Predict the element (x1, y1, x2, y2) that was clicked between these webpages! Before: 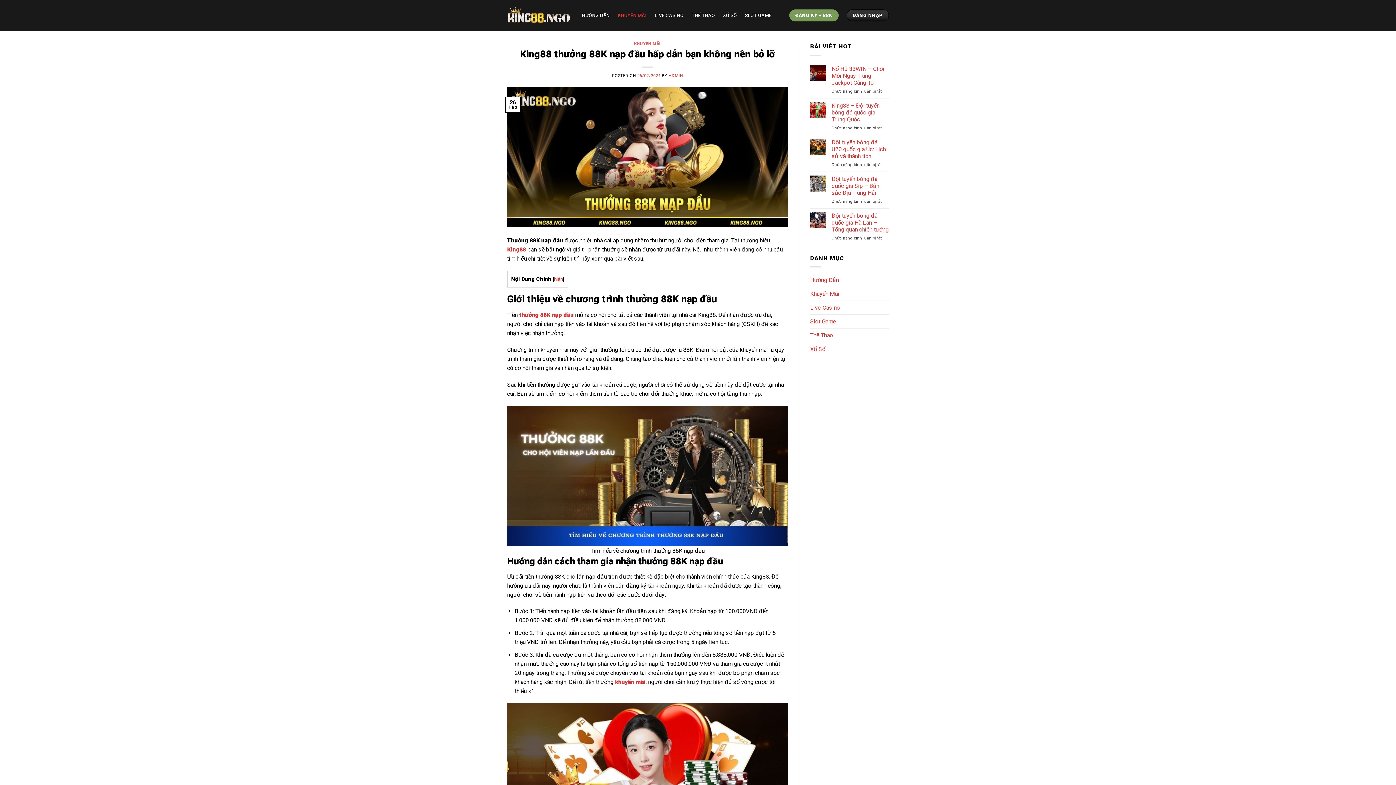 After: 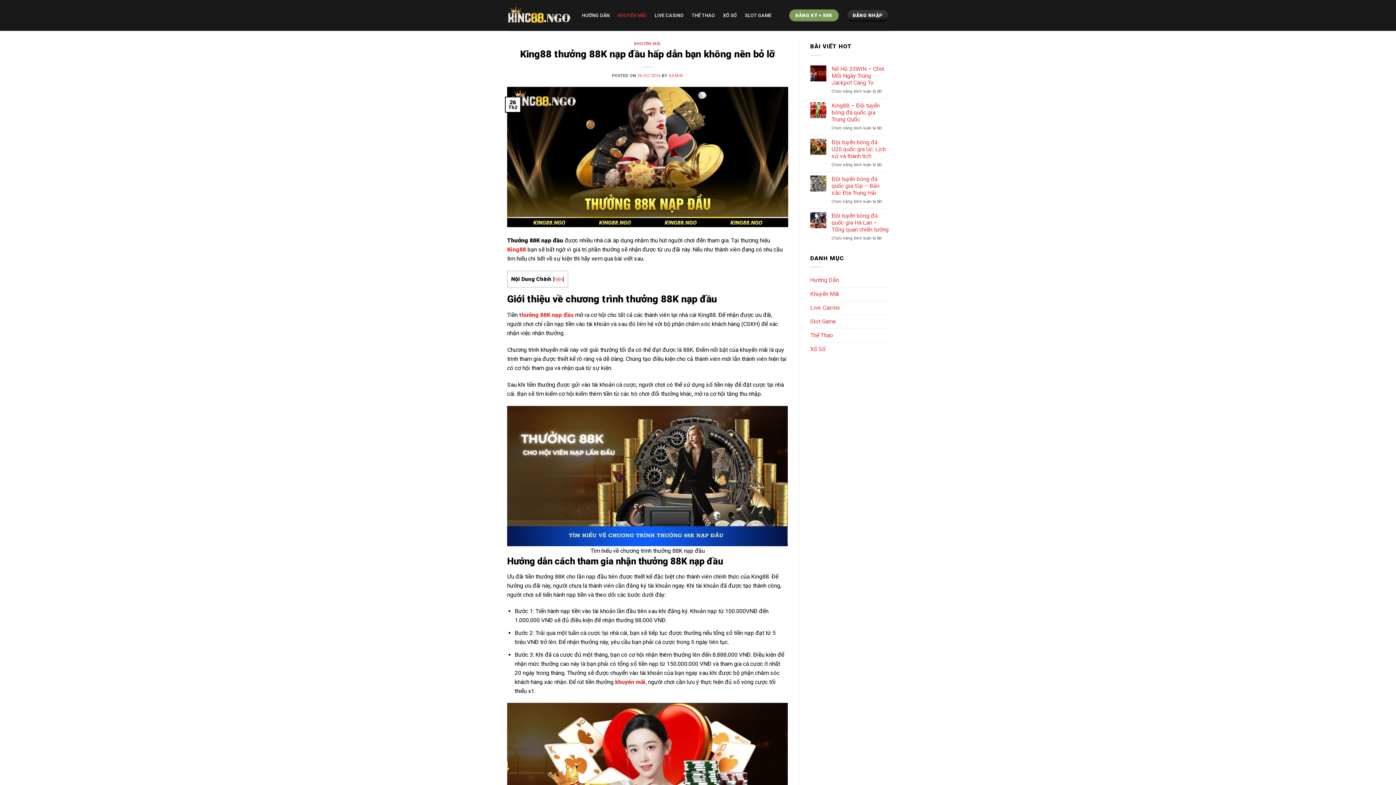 Action: label: 26/02/2024 bbox: (637, 73, 660, 78)